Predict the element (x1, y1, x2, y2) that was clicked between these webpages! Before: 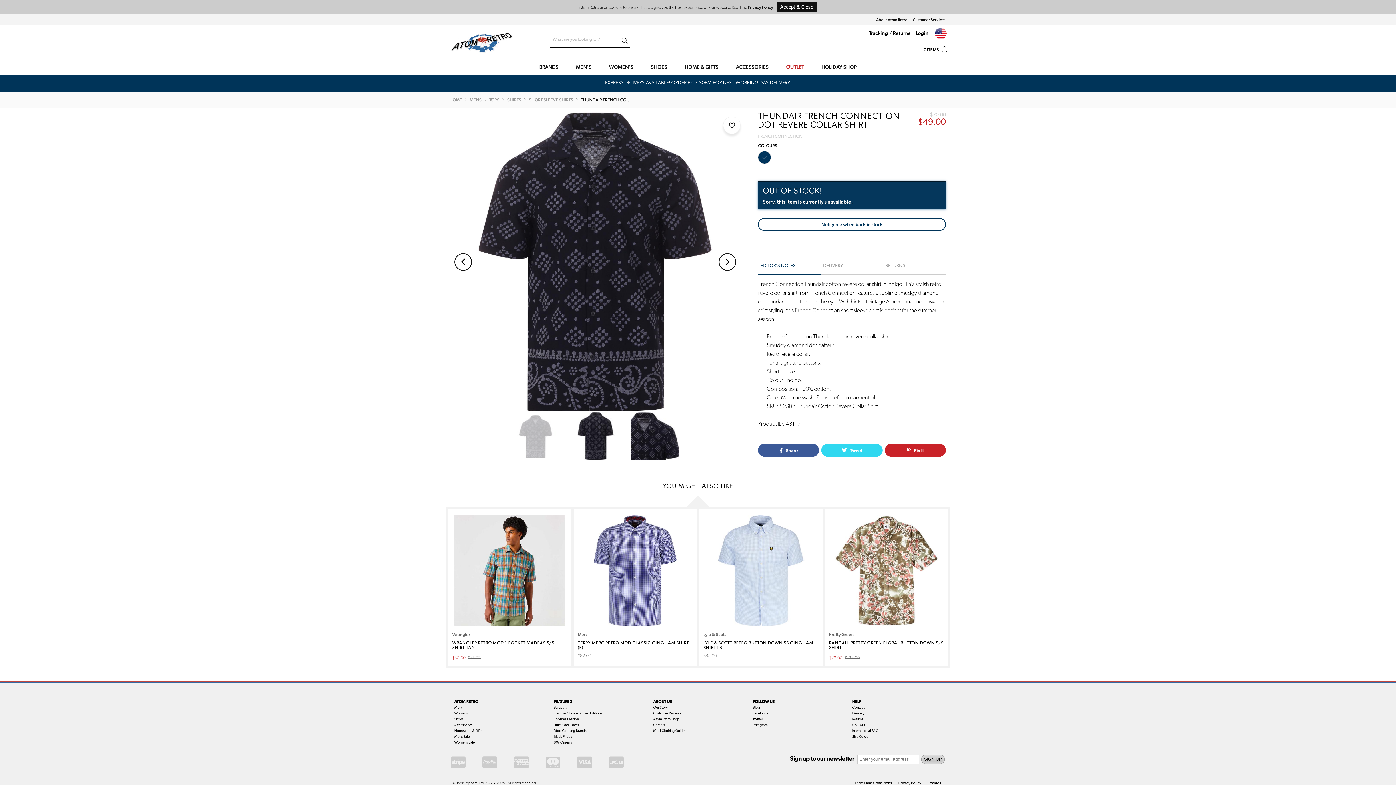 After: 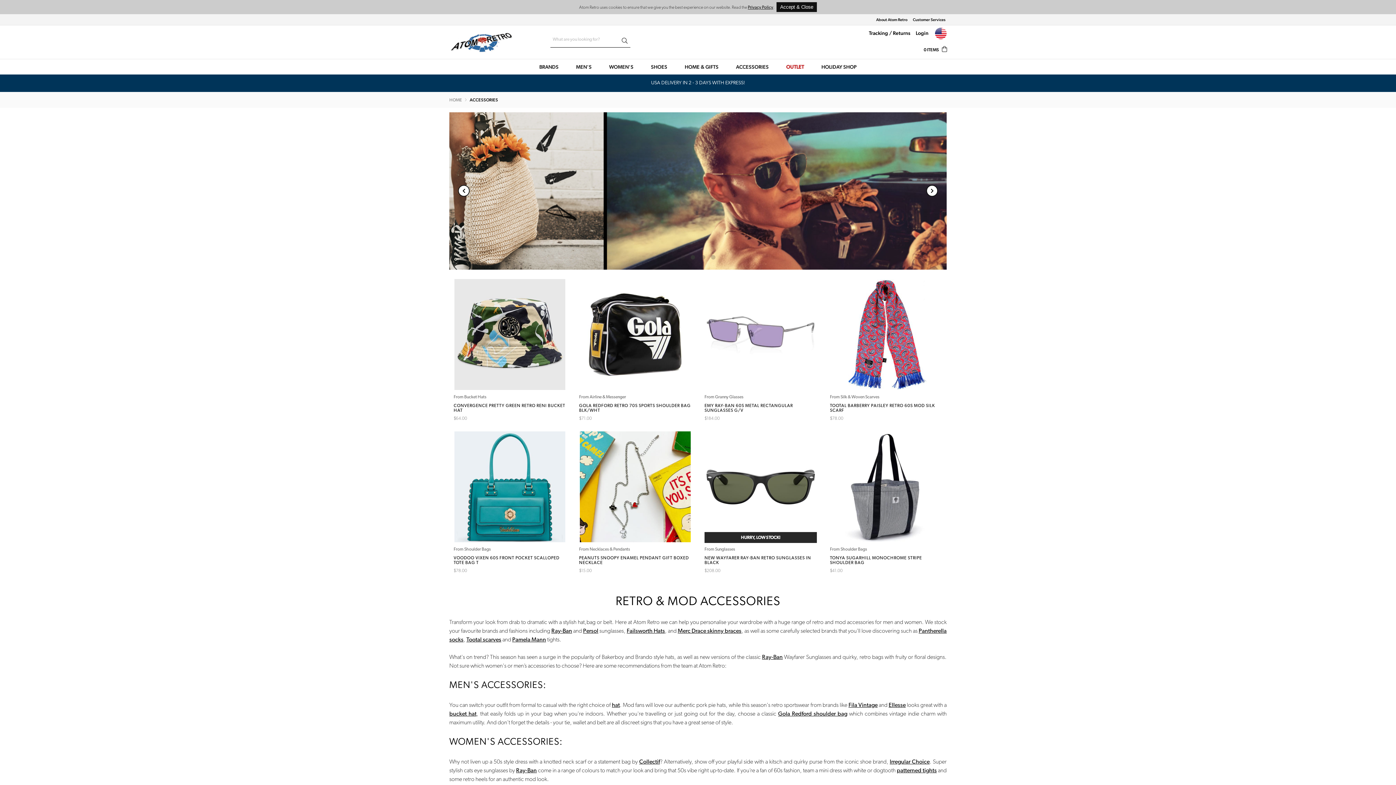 Action: label: Accessories bbox: (454, 723, 472, 727)